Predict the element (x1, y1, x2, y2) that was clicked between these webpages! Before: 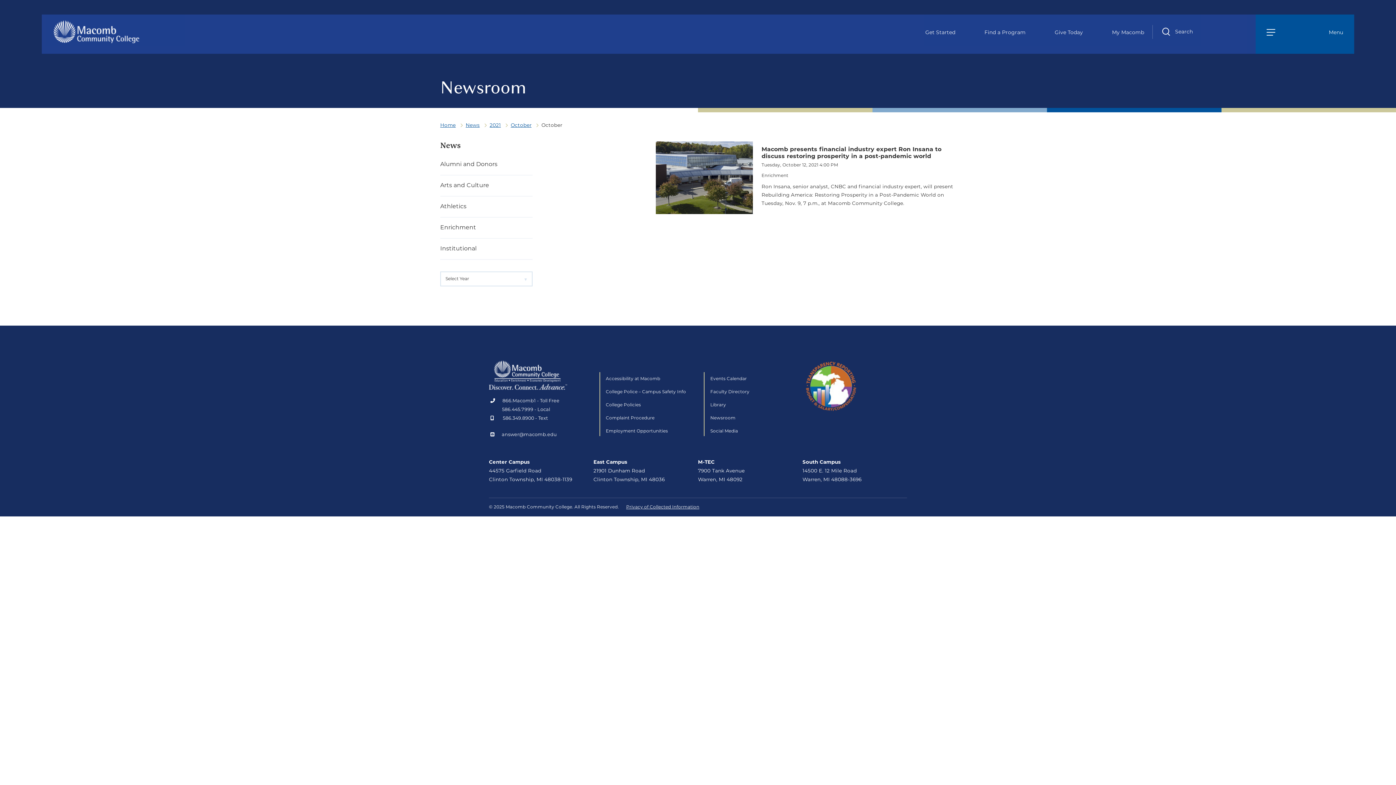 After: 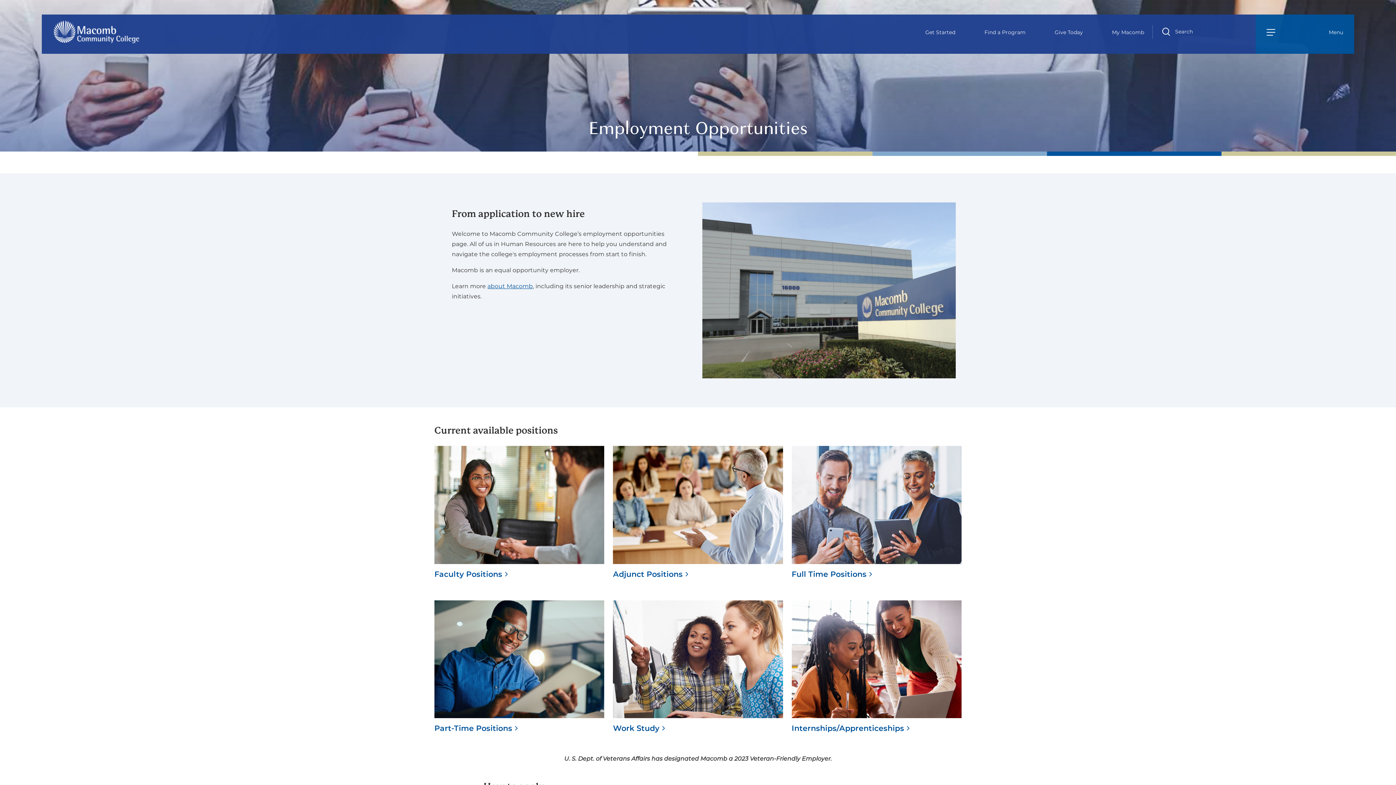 Action: label: Employment Opportunities bbox: (606, 429, 668, 433)